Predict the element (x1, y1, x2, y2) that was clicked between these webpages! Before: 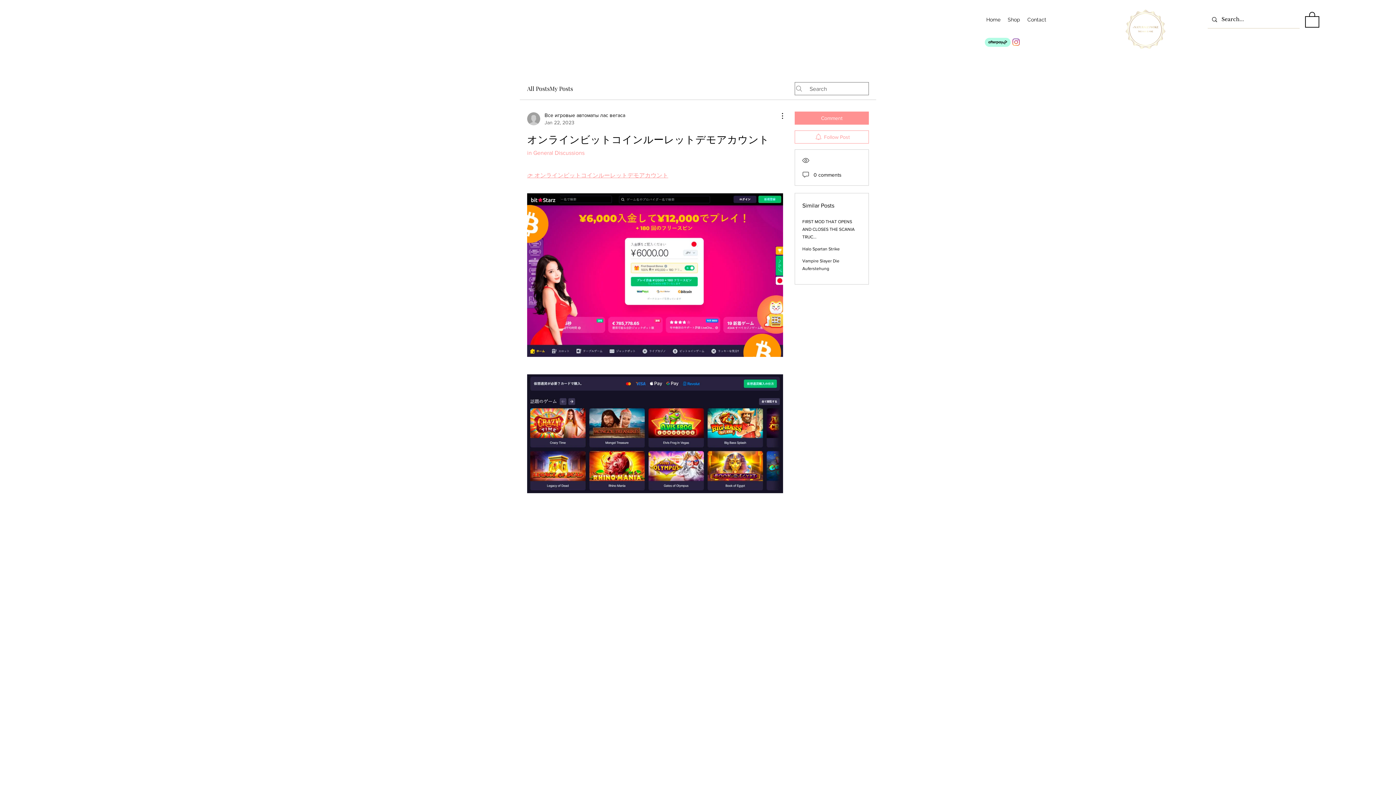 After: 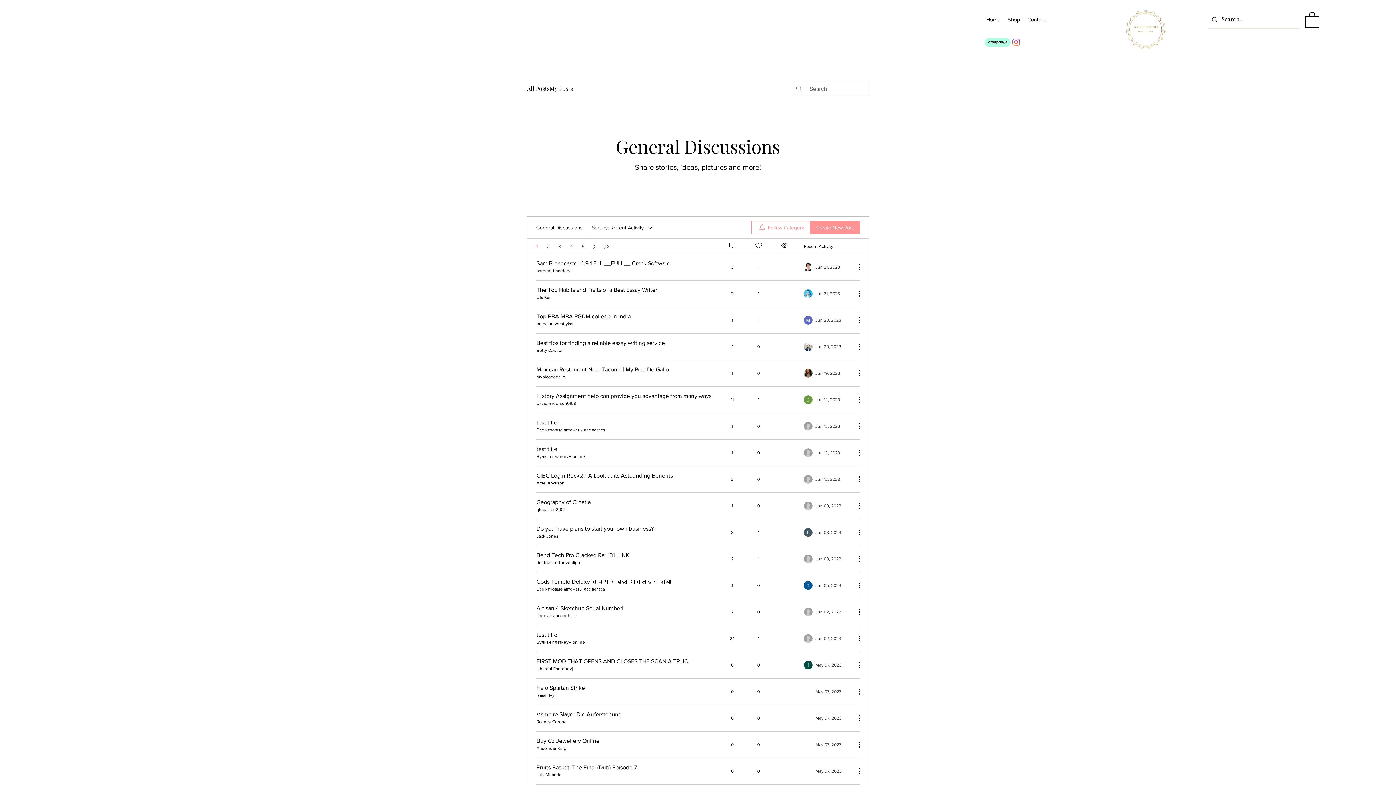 Action: bbox: (527, 149, 584, 156) label: in General Discussions